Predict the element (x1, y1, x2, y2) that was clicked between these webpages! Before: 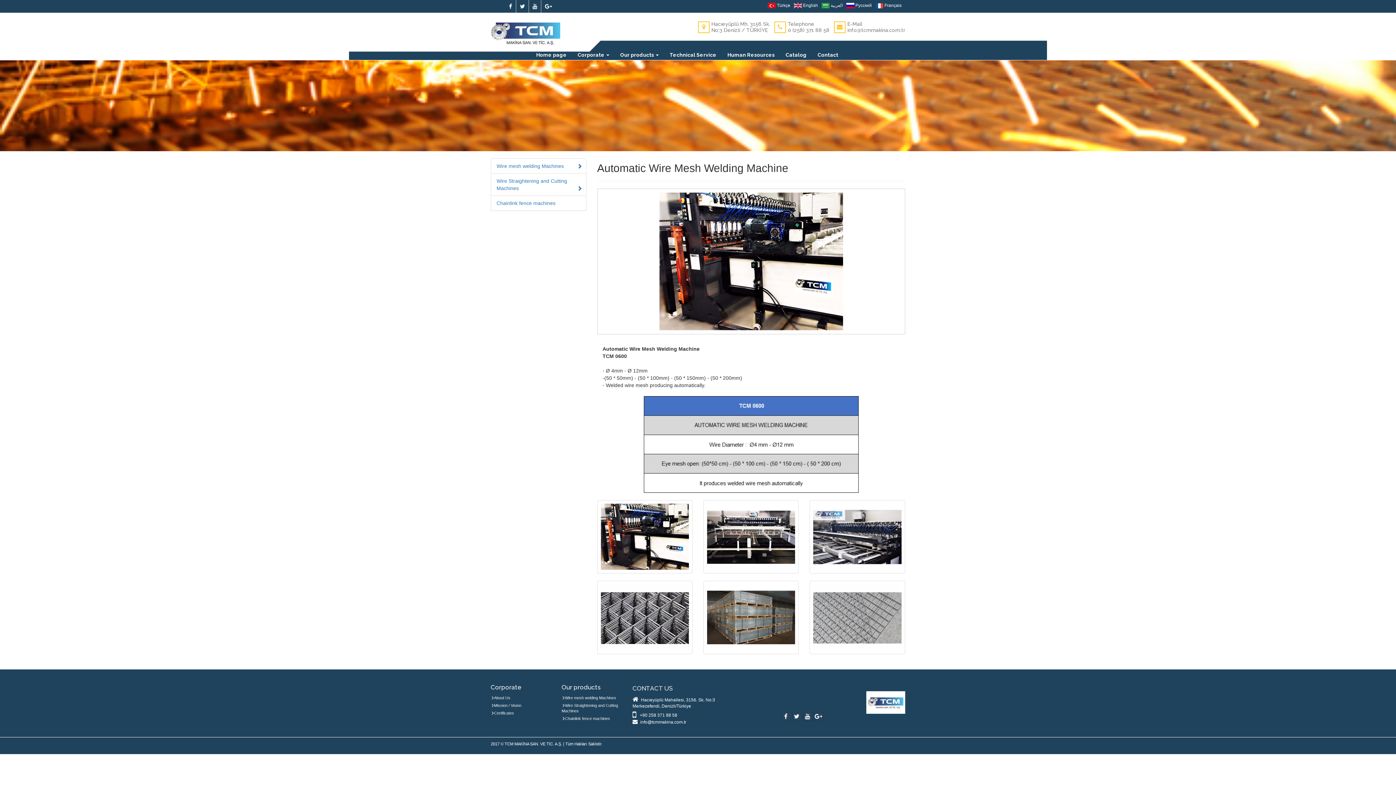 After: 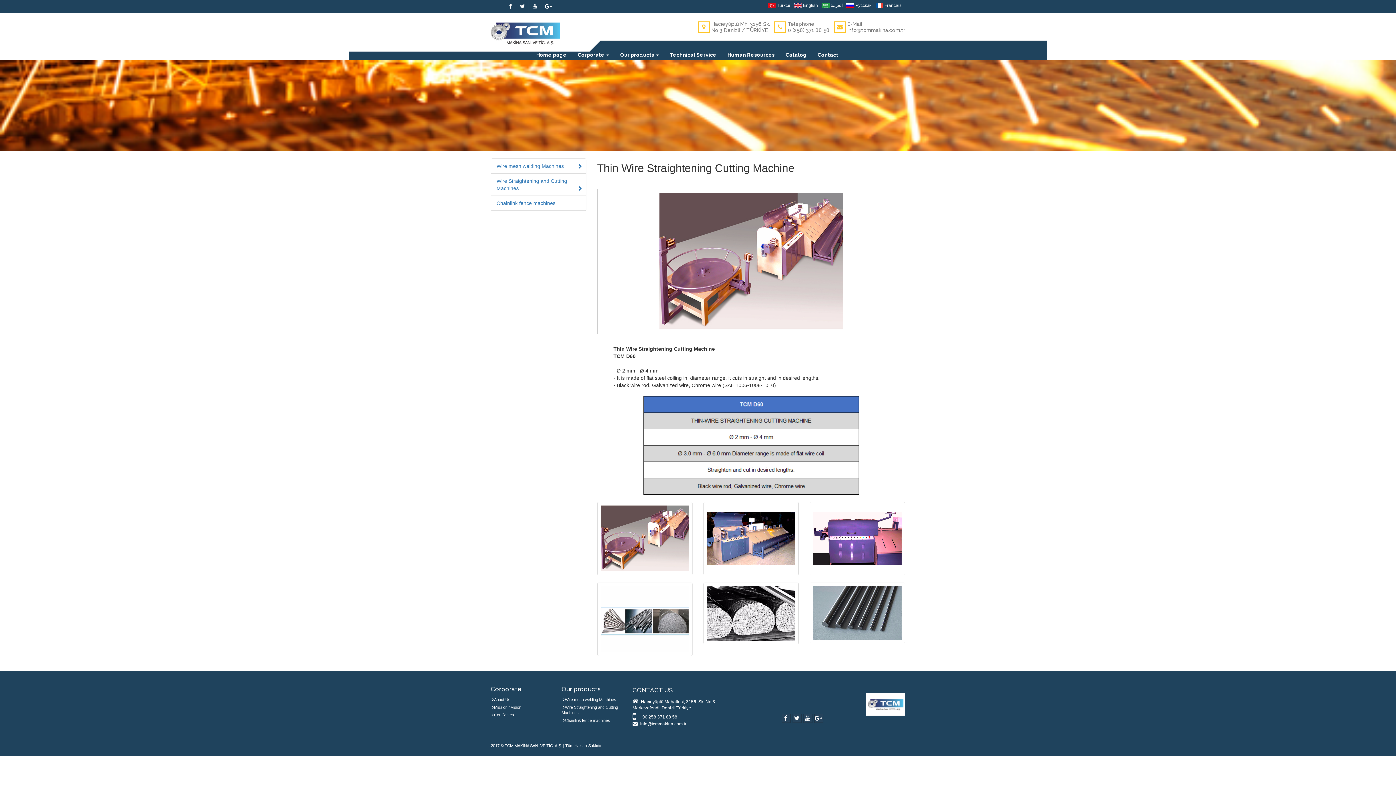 Action: bbox: (561, 702, 621, 715) label: Wire Straightening and Cutting Machines